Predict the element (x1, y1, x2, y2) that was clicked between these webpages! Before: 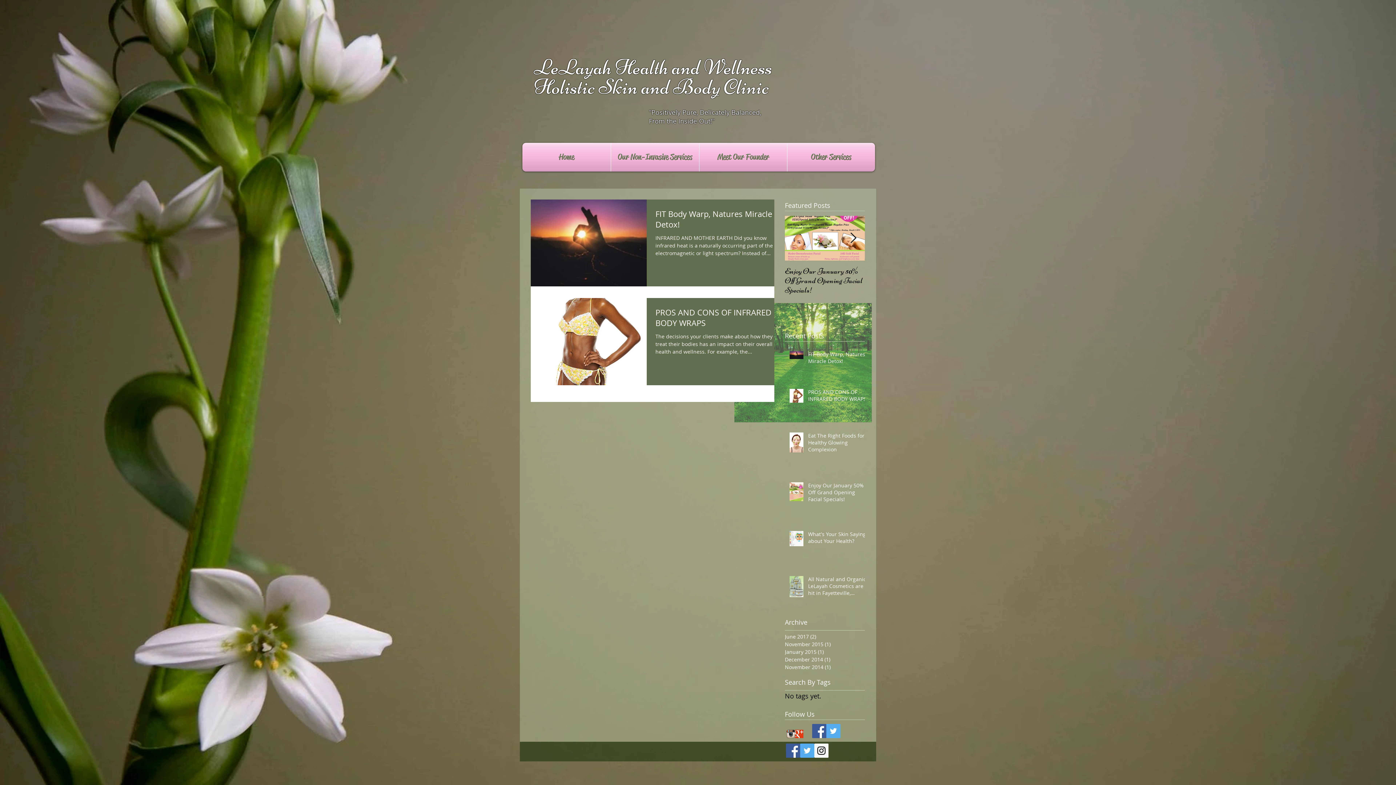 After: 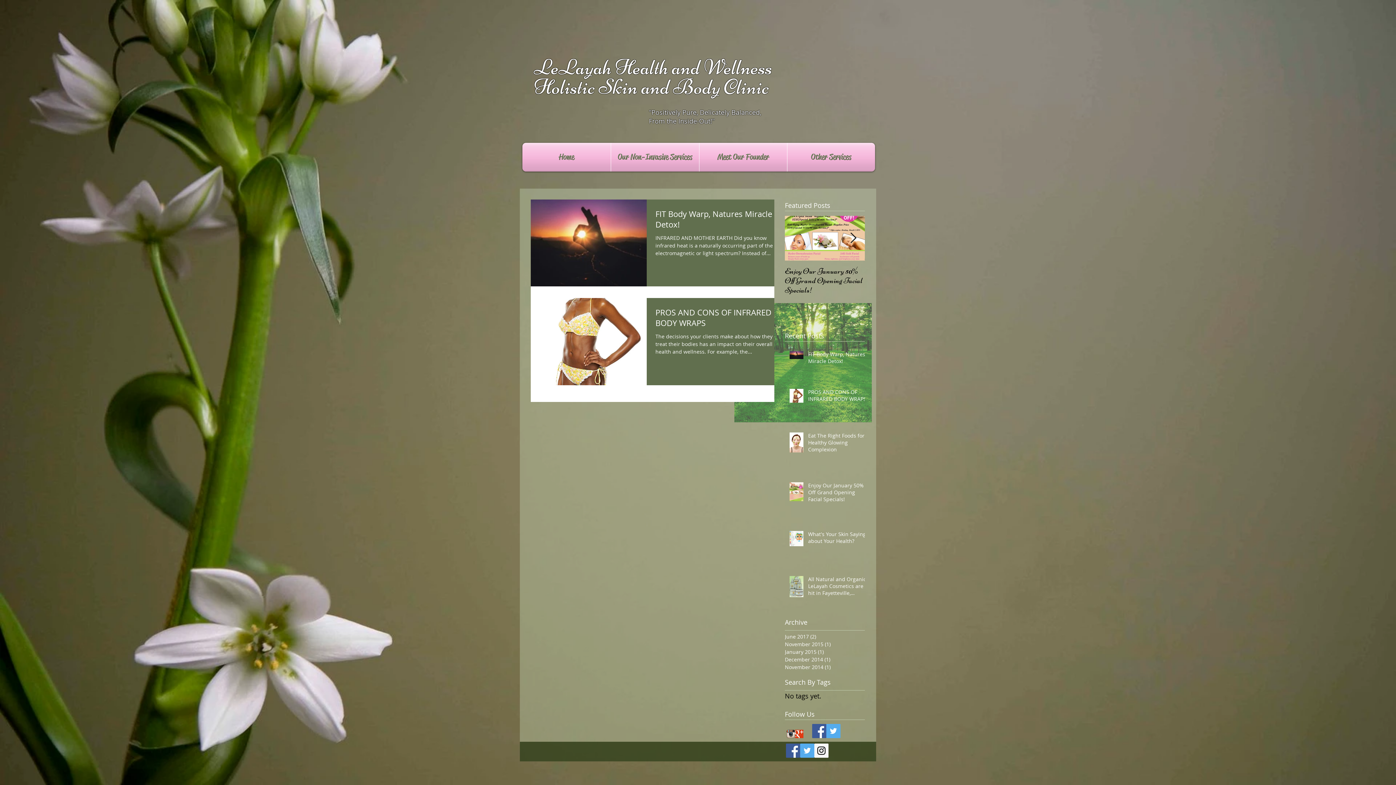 Action: label: June 2017 (2)
2 posts bbox: (785, 633, 861, 640)